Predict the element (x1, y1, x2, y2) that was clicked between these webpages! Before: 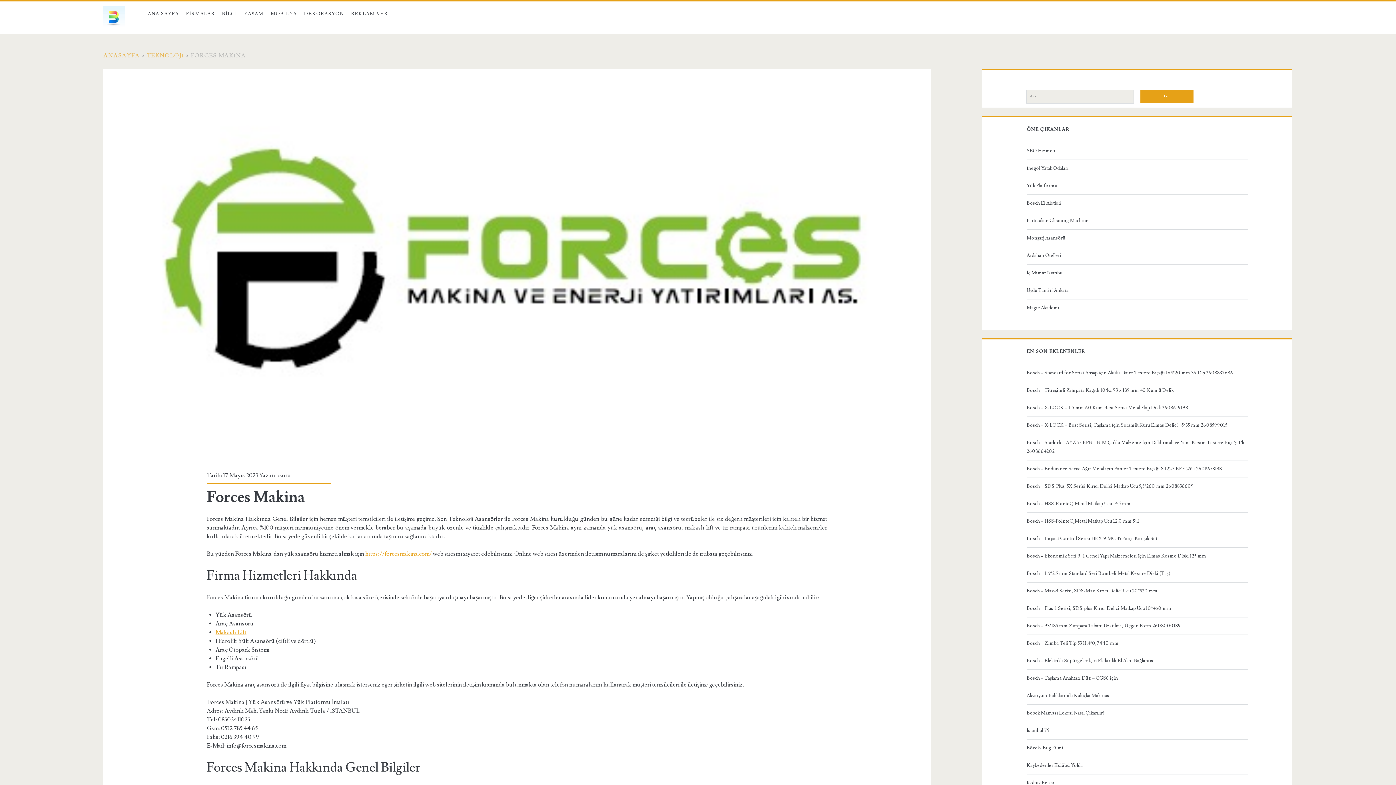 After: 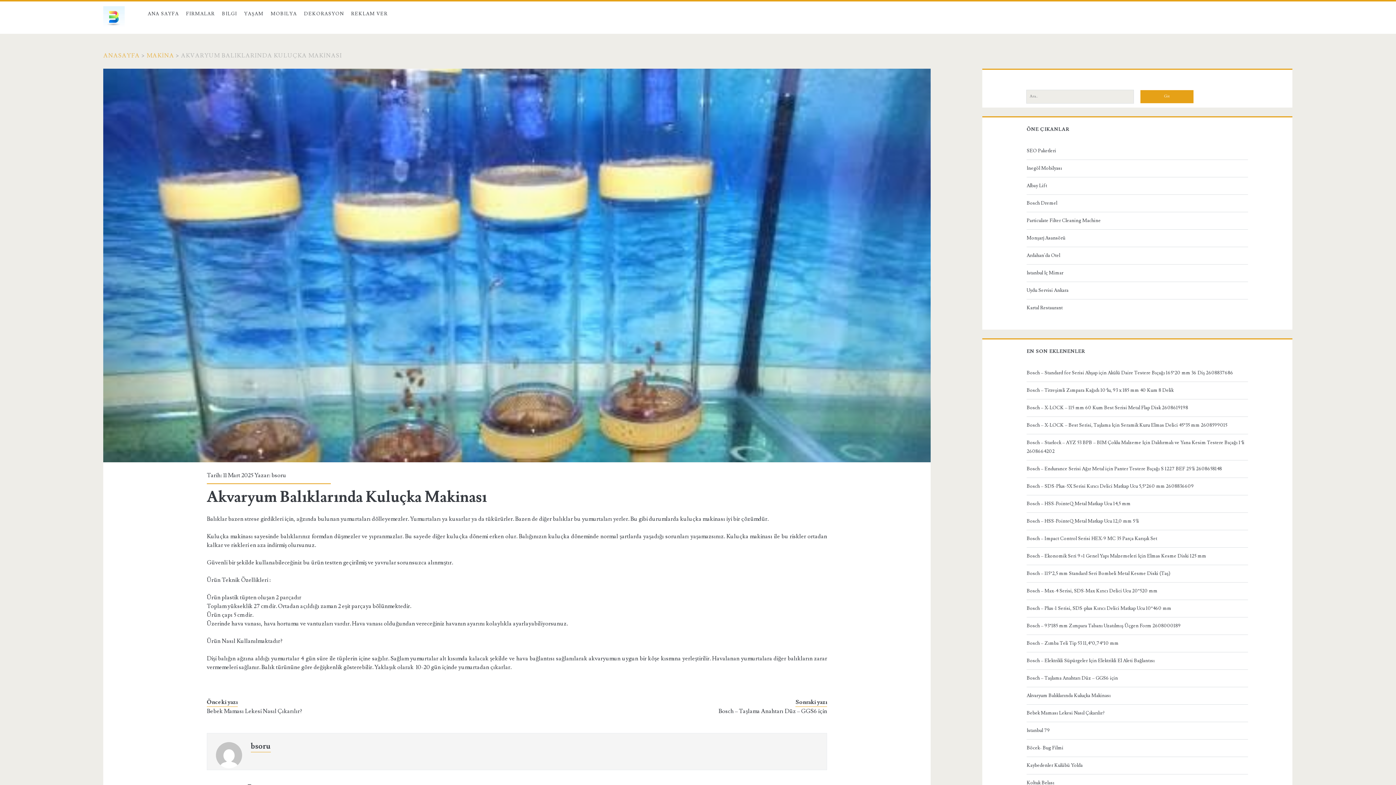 Action: bbox: (1026, 691, 1245, 700) label: Akvaryum Balıklarında Kuluçka Makinası